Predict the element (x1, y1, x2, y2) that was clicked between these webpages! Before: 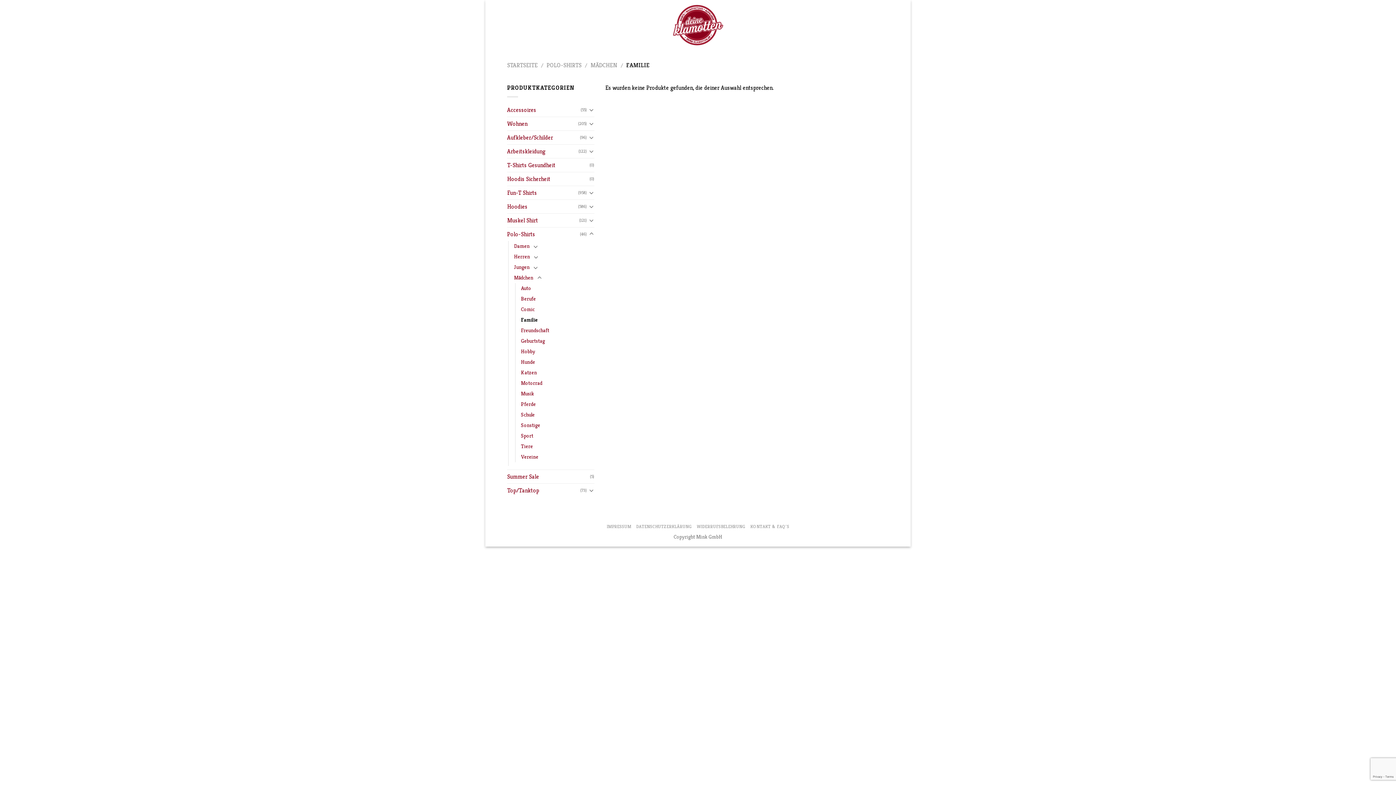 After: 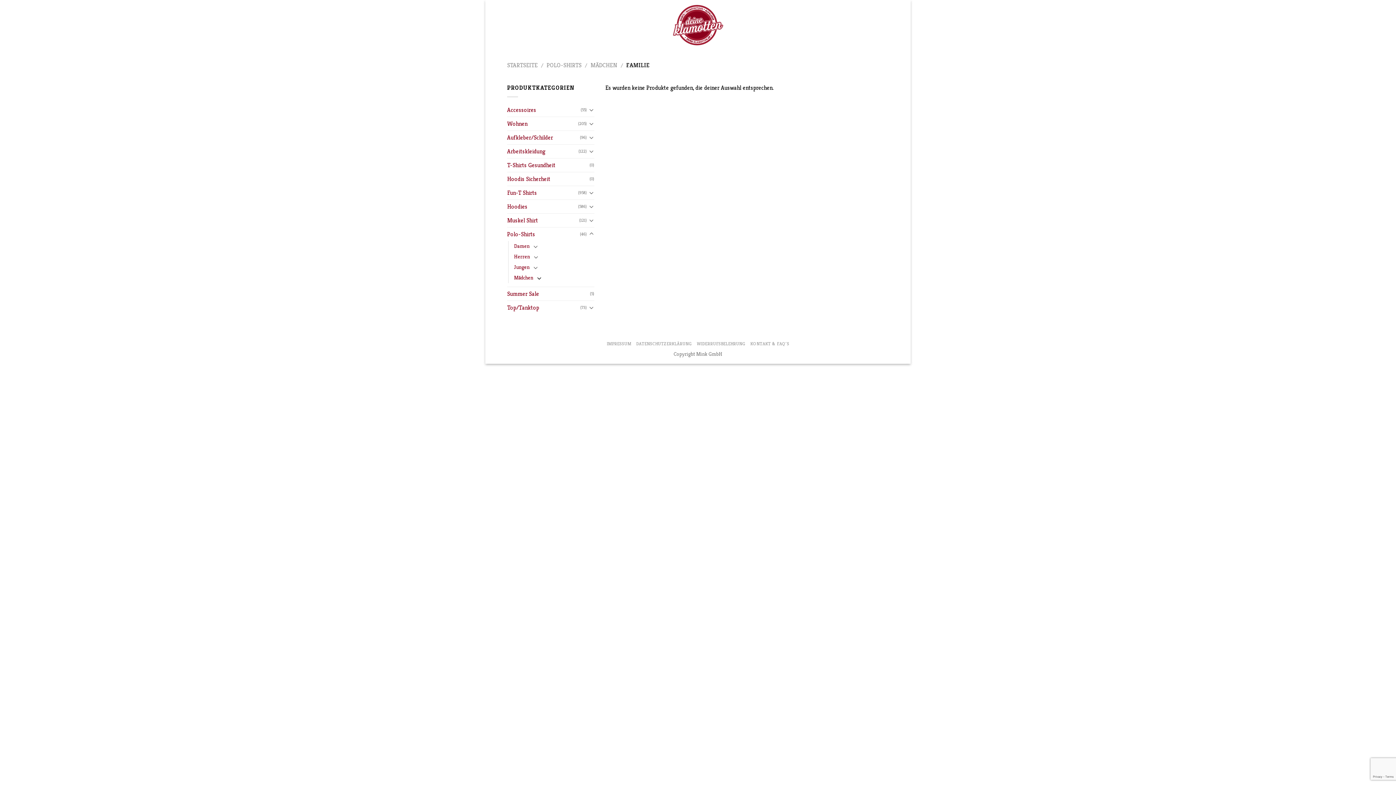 Action: bbox: (536, 273, 542, 282)